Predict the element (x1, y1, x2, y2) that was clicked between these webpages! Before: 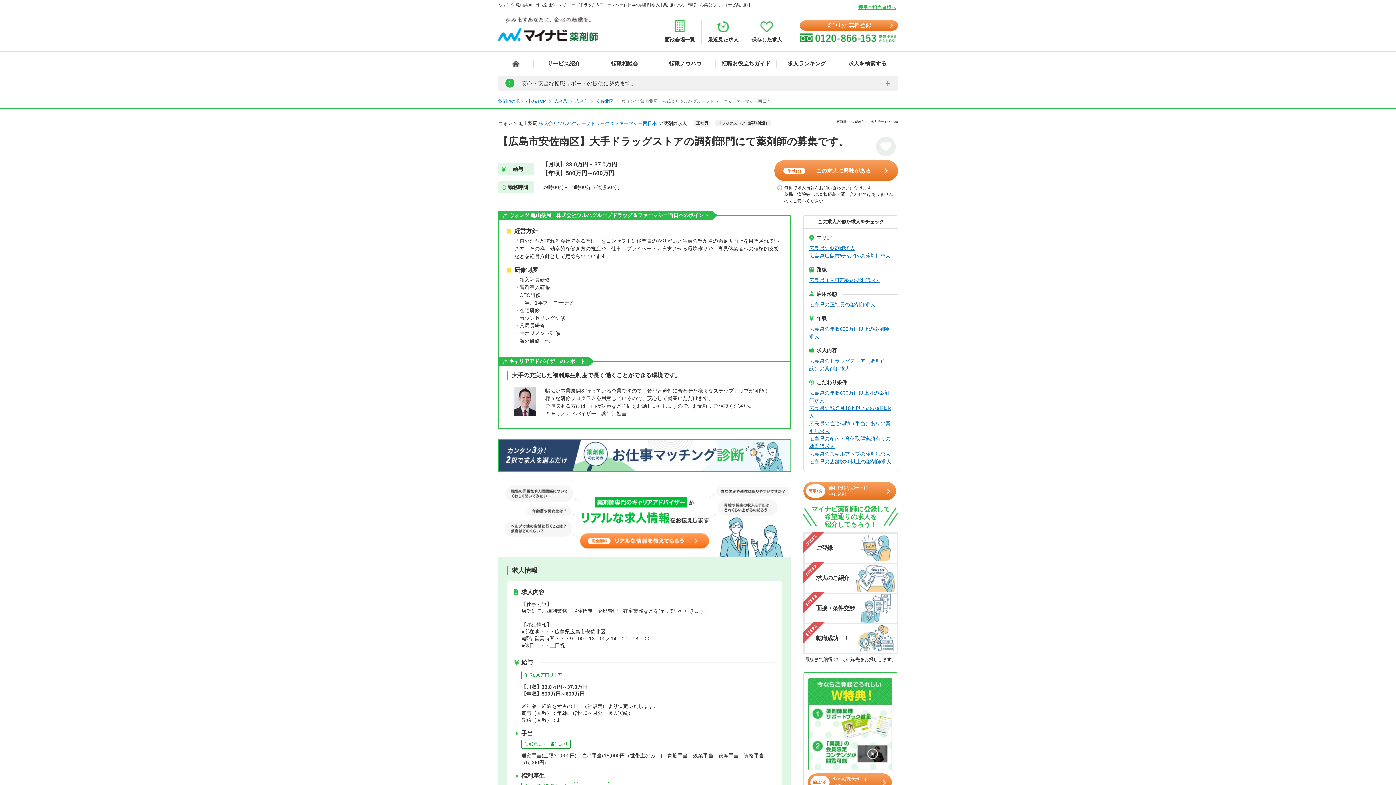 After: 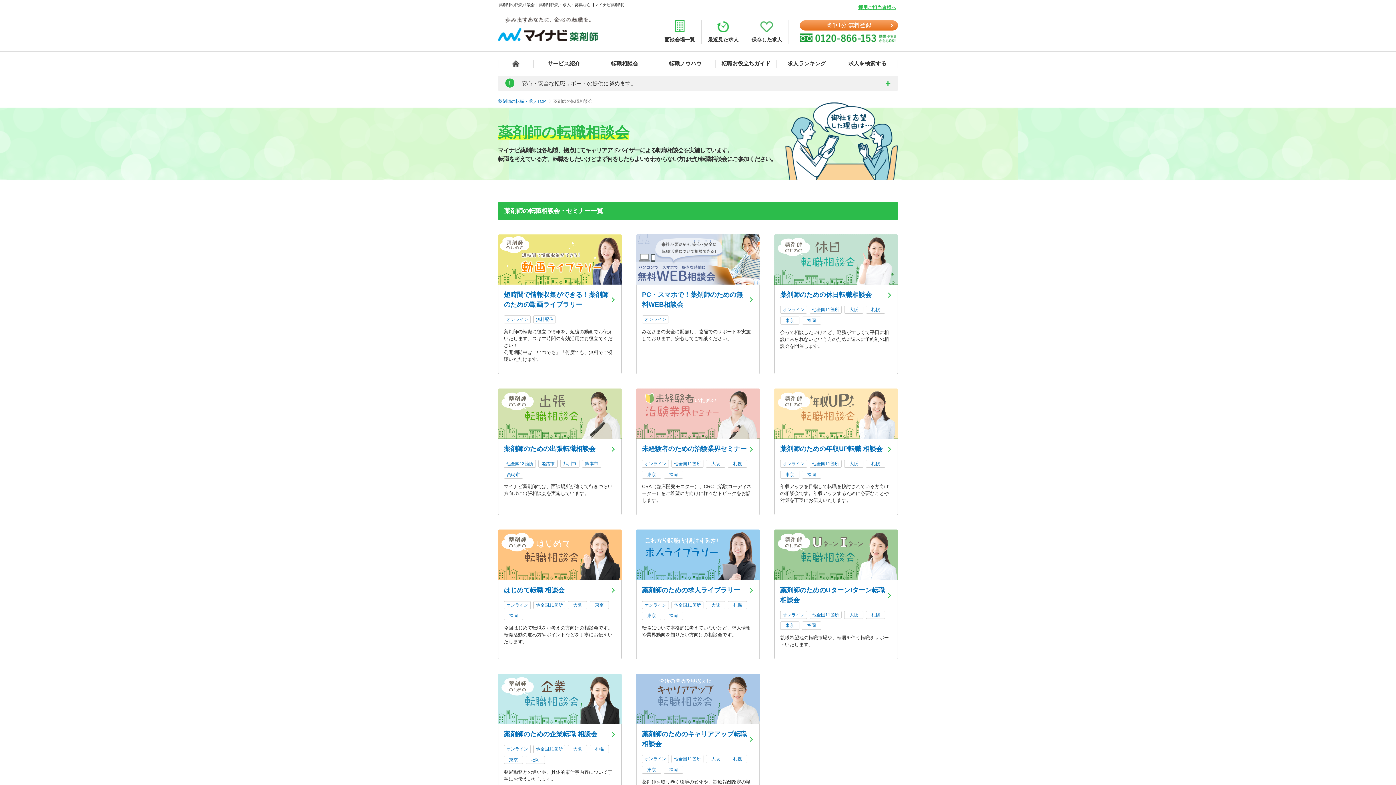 Action: label: 転職相談会 bbox: (594, 59, 654, 67)